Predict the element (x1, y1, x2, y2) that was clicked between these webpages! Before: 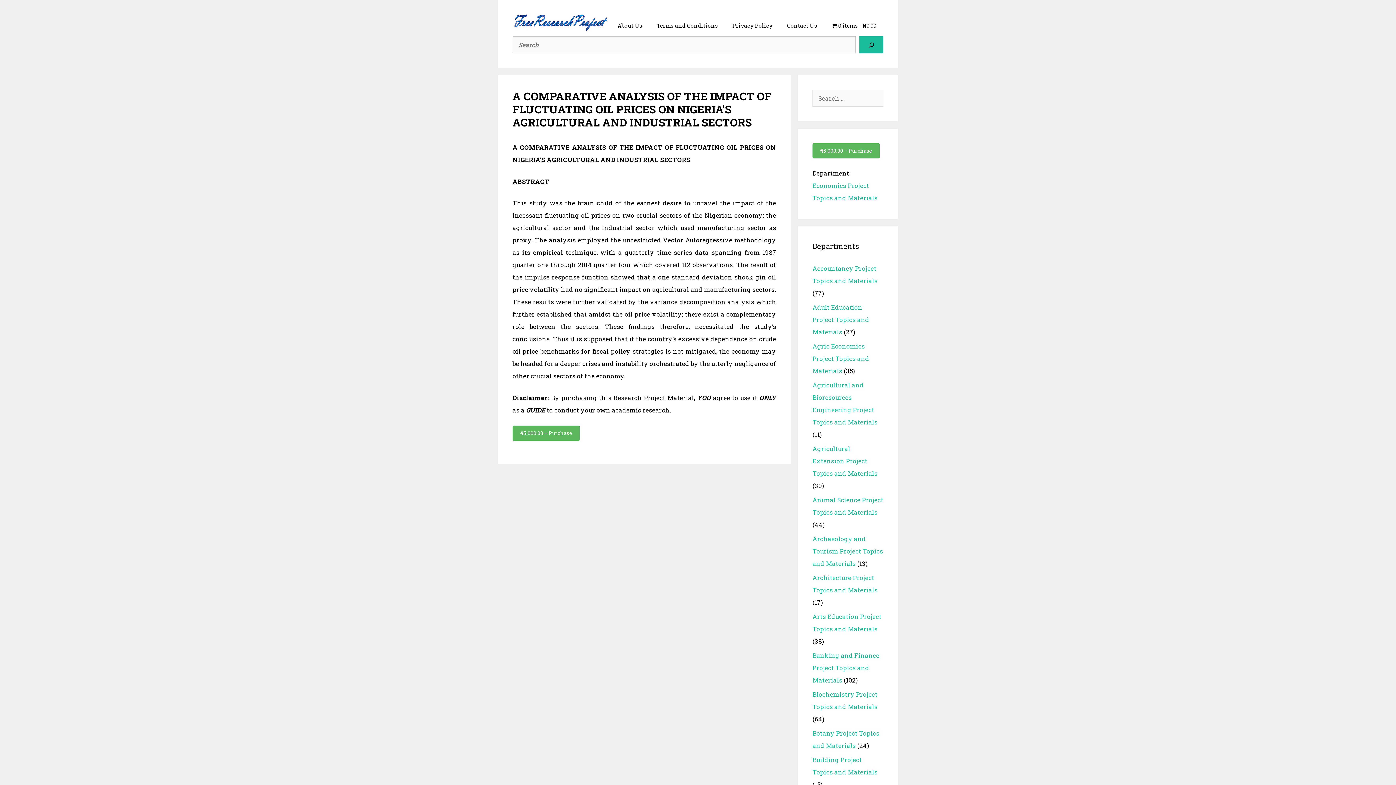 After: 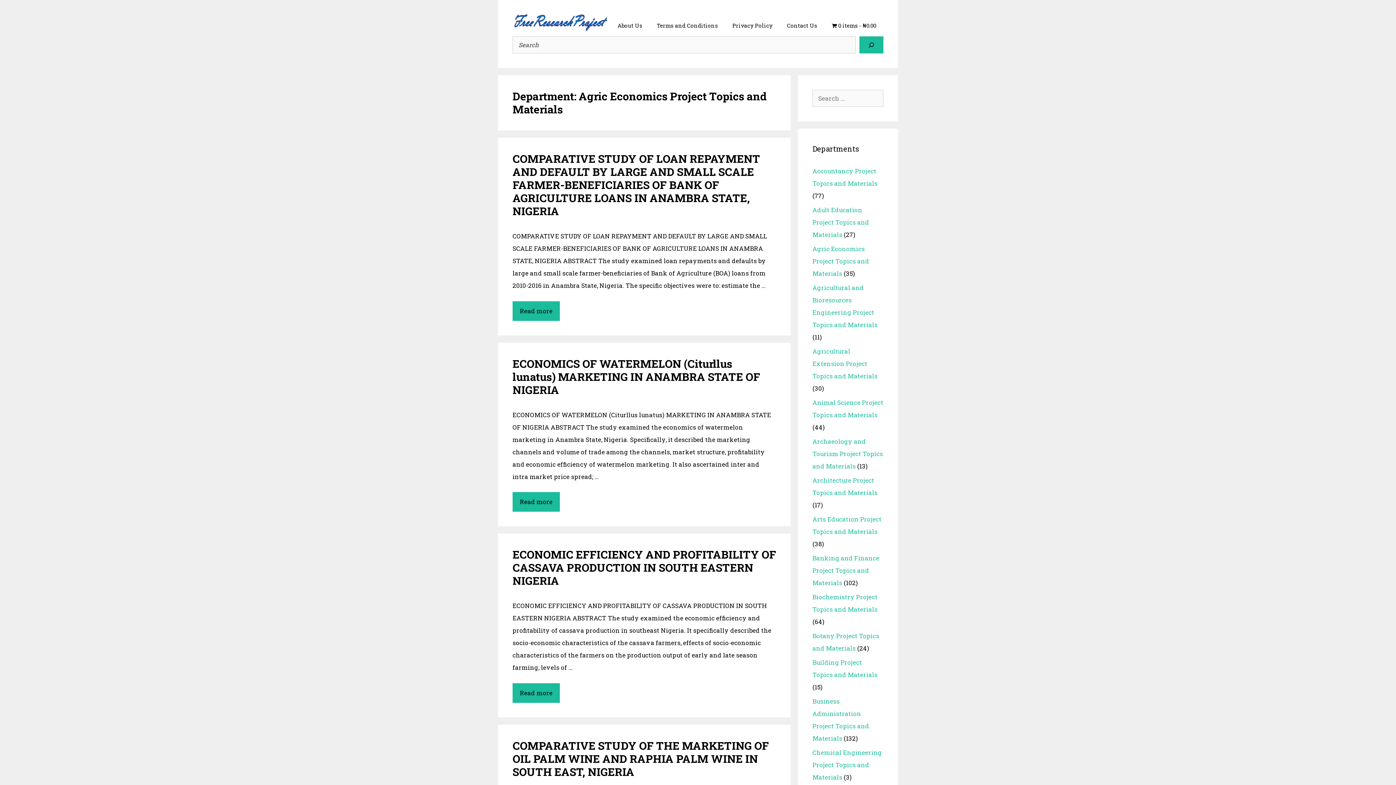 Action: bbox: (812, 342, 869, 375) label: Agric Economics Project Topics and Materials